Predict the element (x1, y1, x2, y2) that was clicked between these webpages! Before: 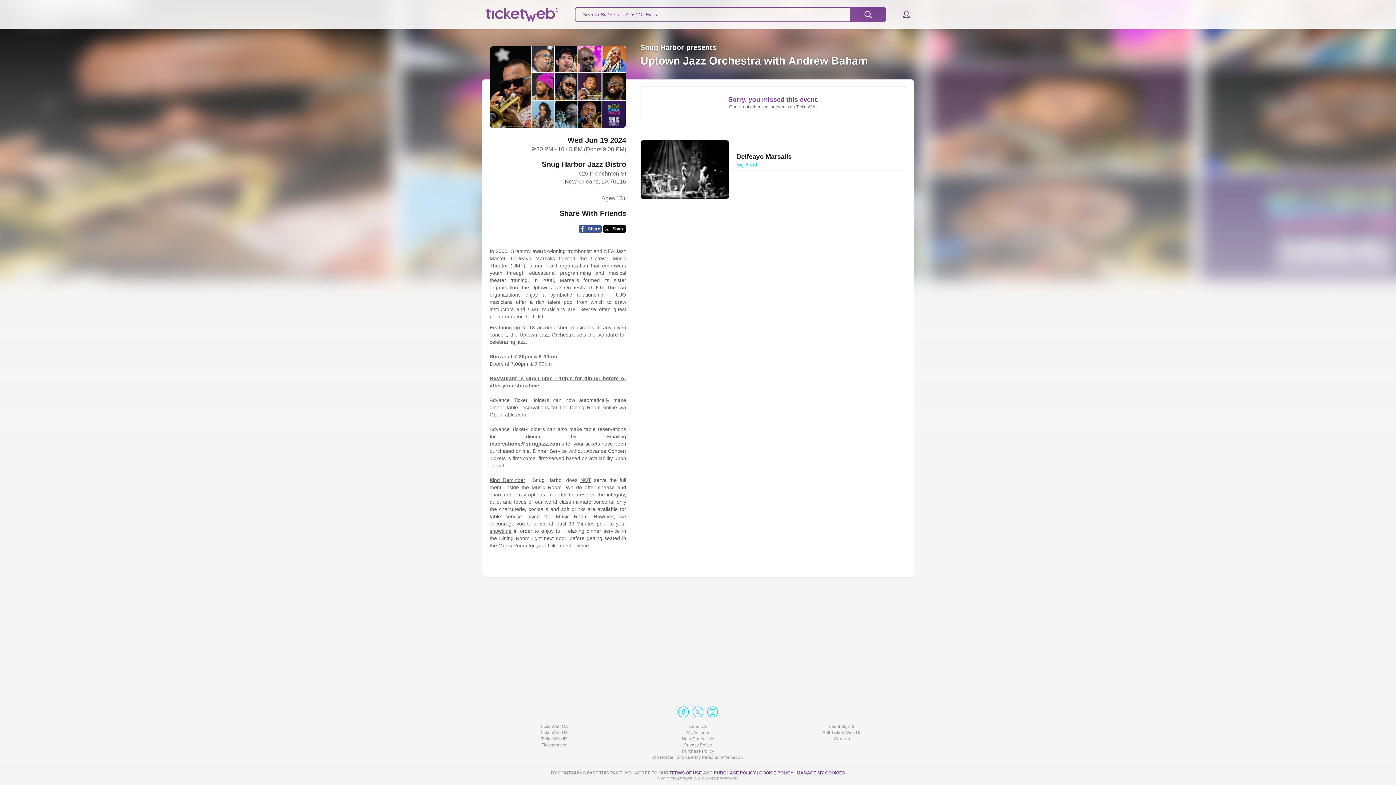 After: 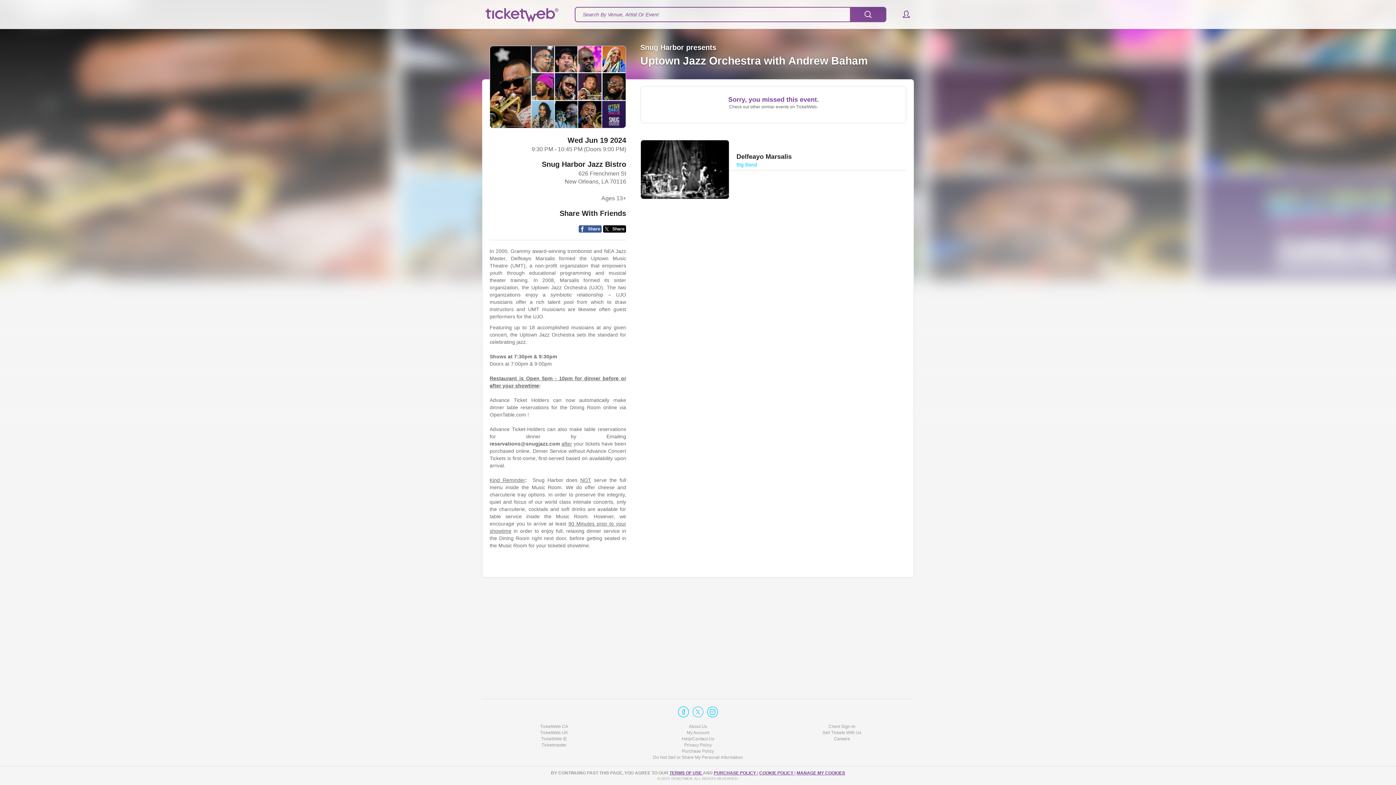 Action: bbox: (692, 706, 703, 717)